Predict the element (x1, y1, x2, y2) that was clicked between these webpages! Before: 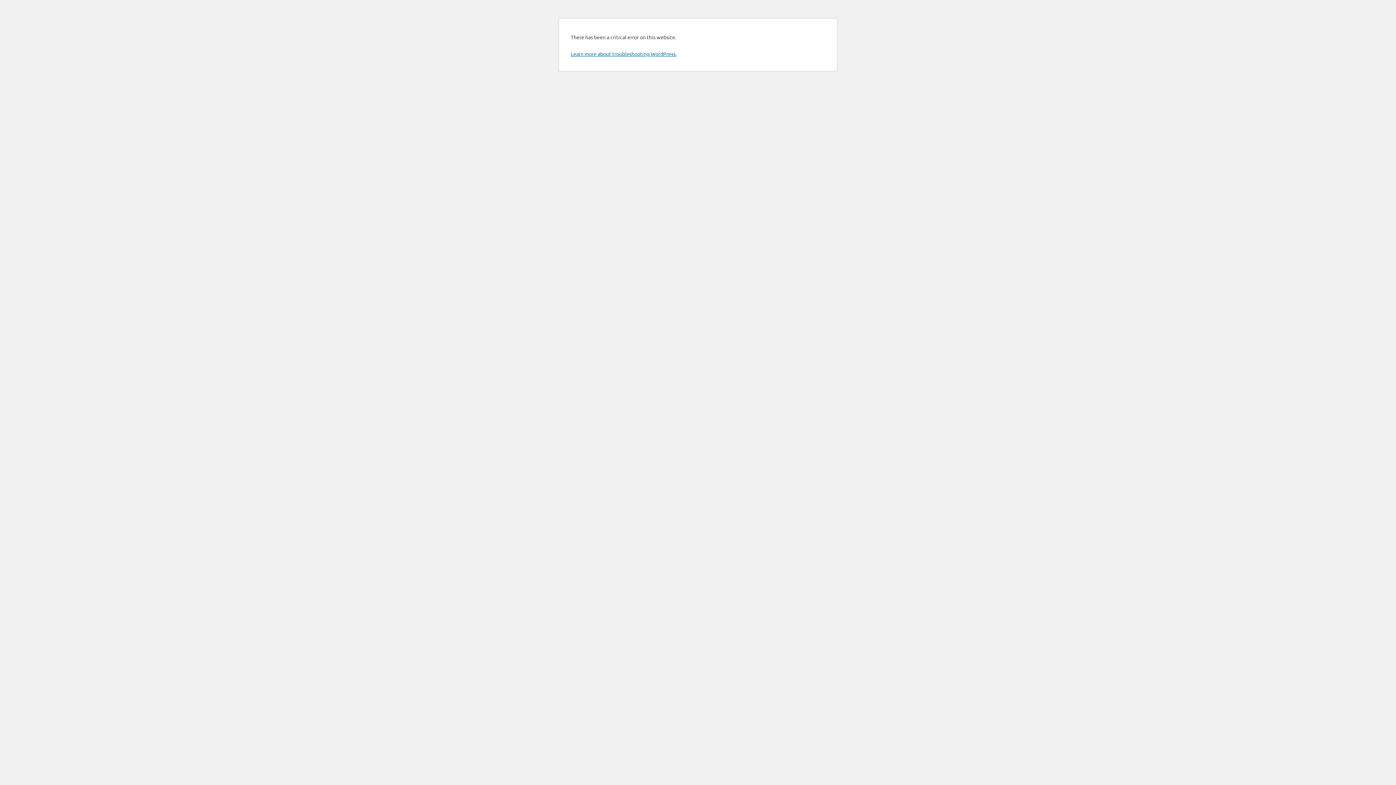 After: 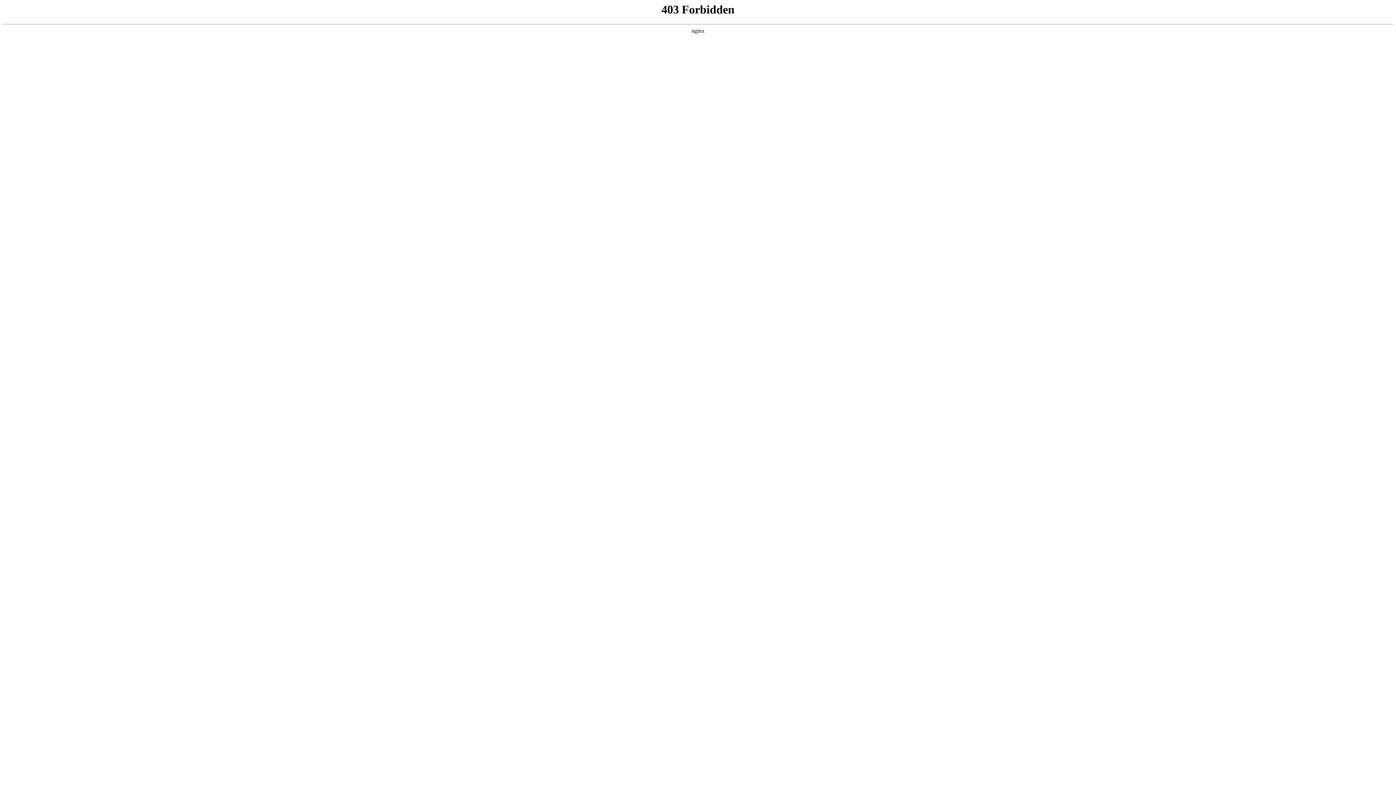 Action: bbox: (570, 50, 676, 57) label: Learn more about troubleshooting WordPress.